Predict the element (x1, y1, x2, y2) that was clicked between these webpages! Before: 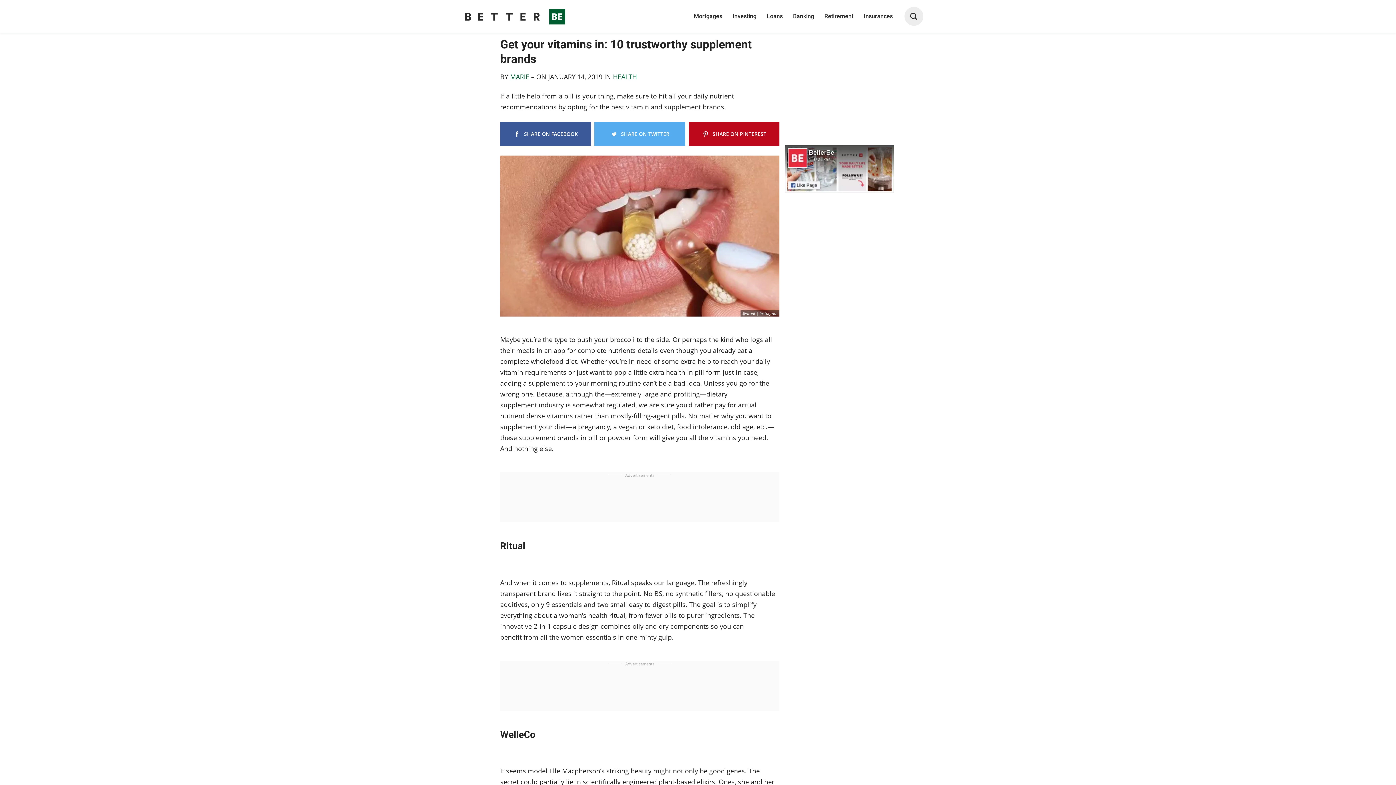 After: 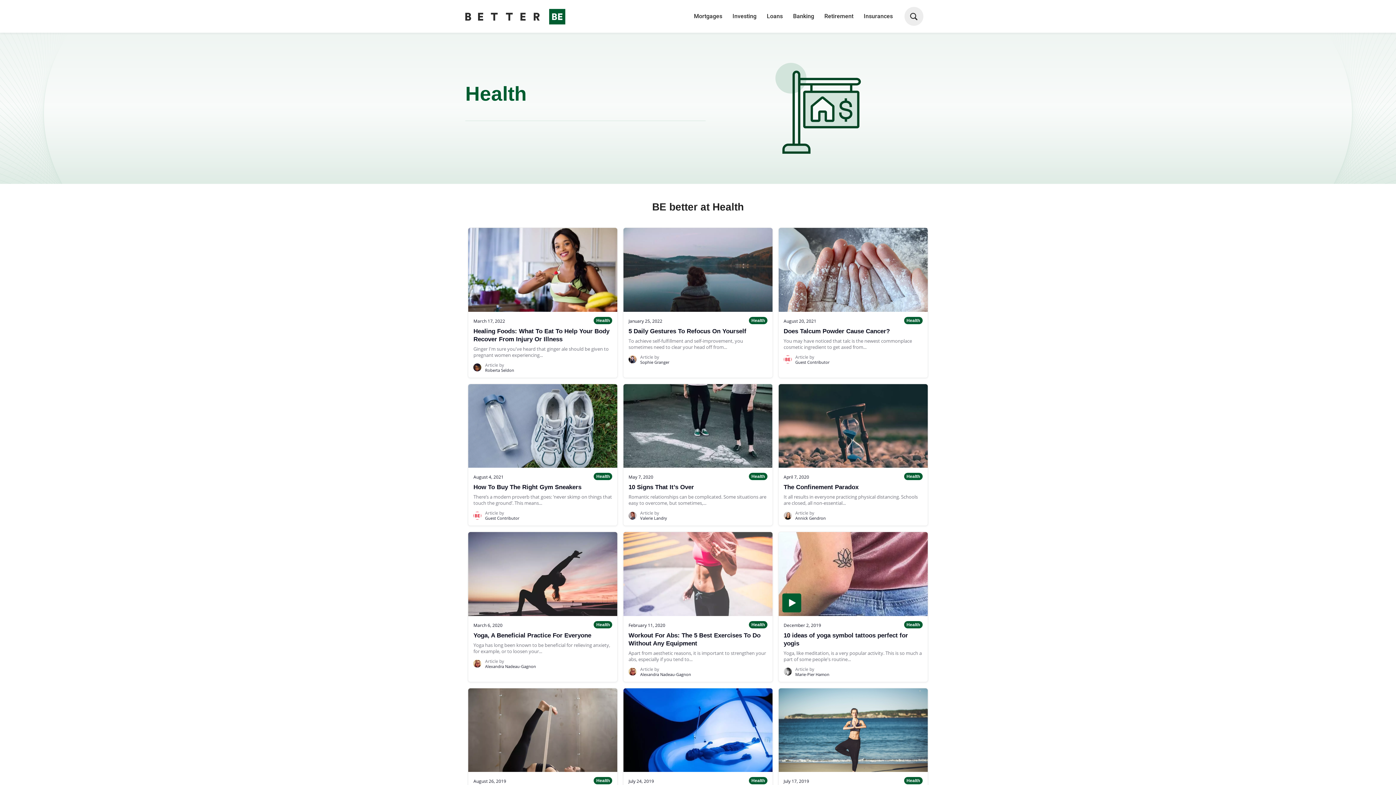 Action: bbox: (613, 72, 637, 81) label: HEALTH